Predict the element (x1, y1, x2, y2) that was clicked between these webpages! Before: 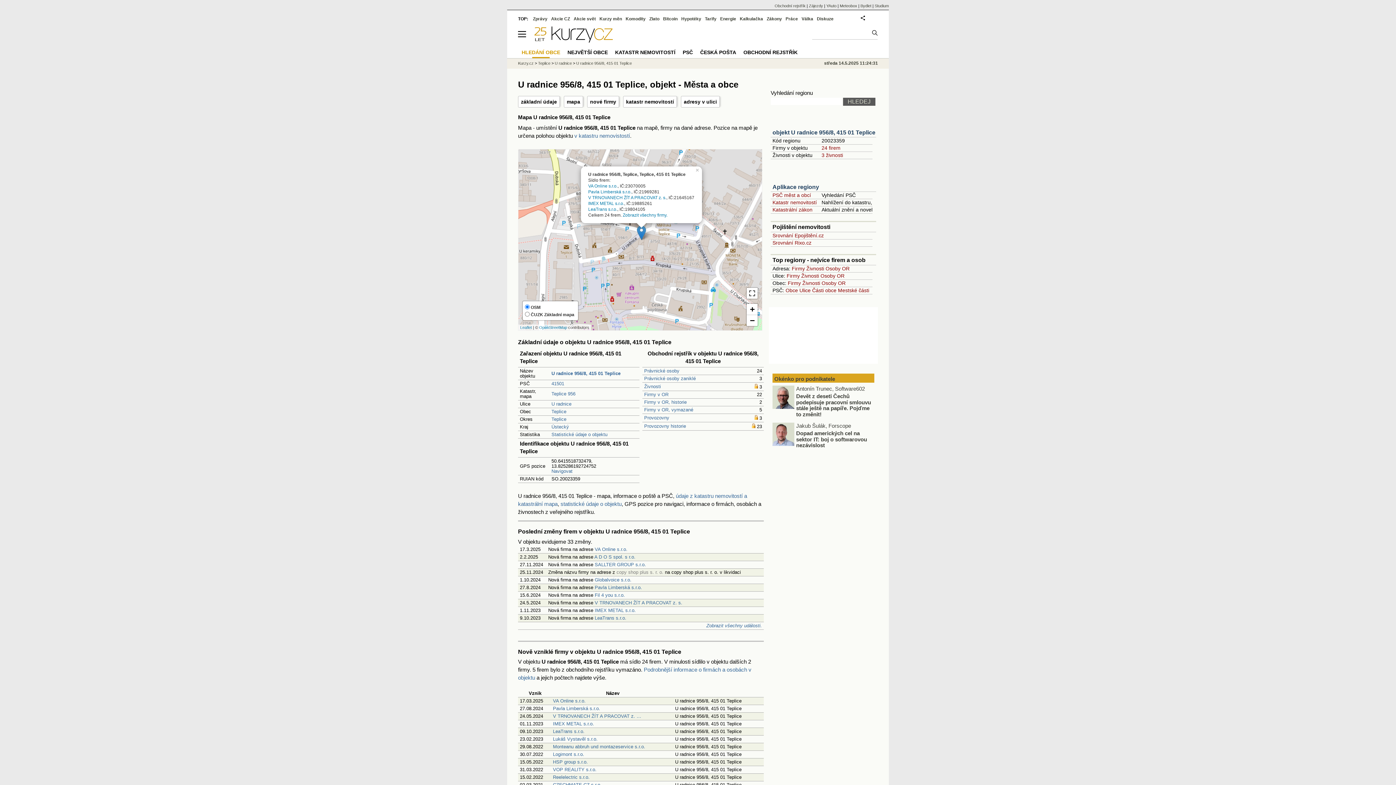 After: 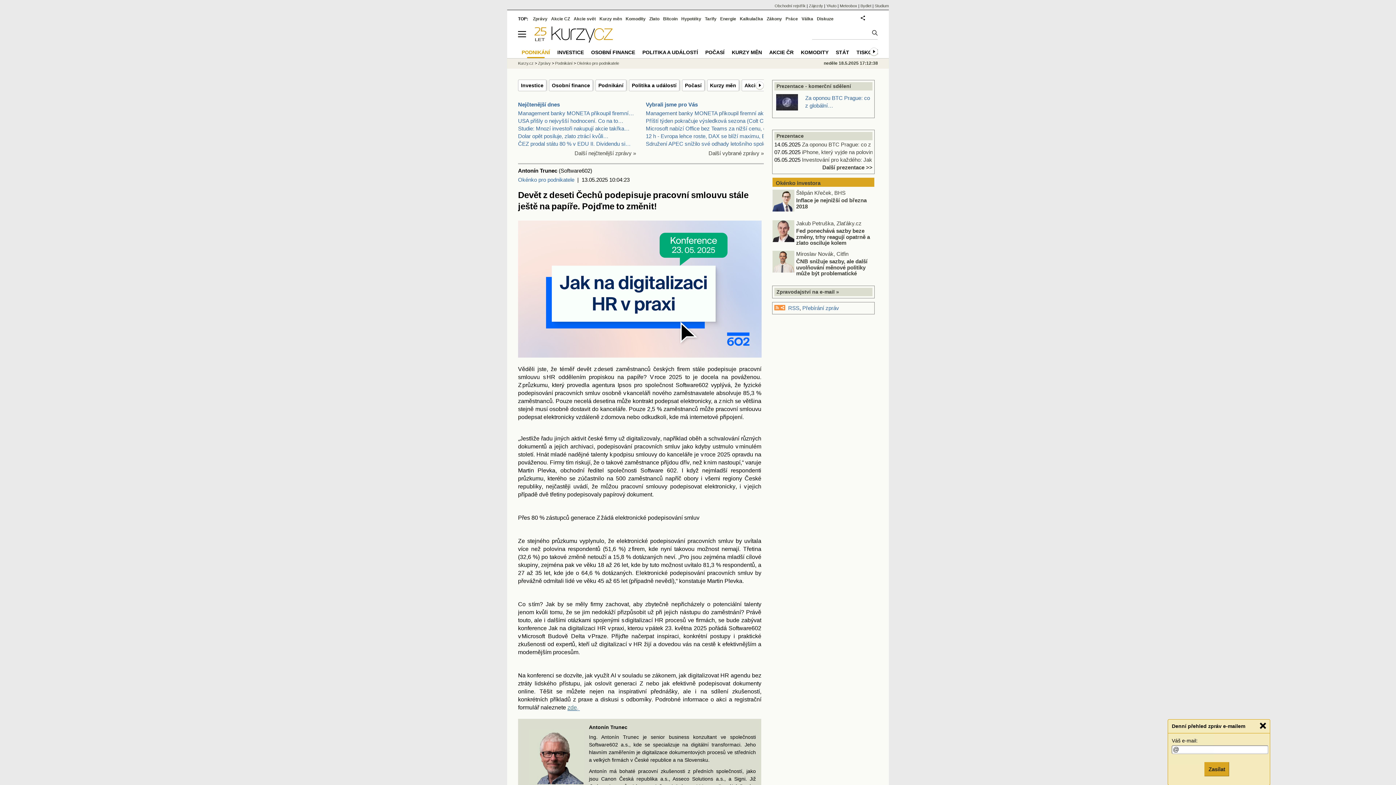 Action: bbox: (796, 393, 871, 417) label: Devět z deseti Čechů podepisuje pracovní smlouvu stále ještě na papíře. Pojďme to změnit!